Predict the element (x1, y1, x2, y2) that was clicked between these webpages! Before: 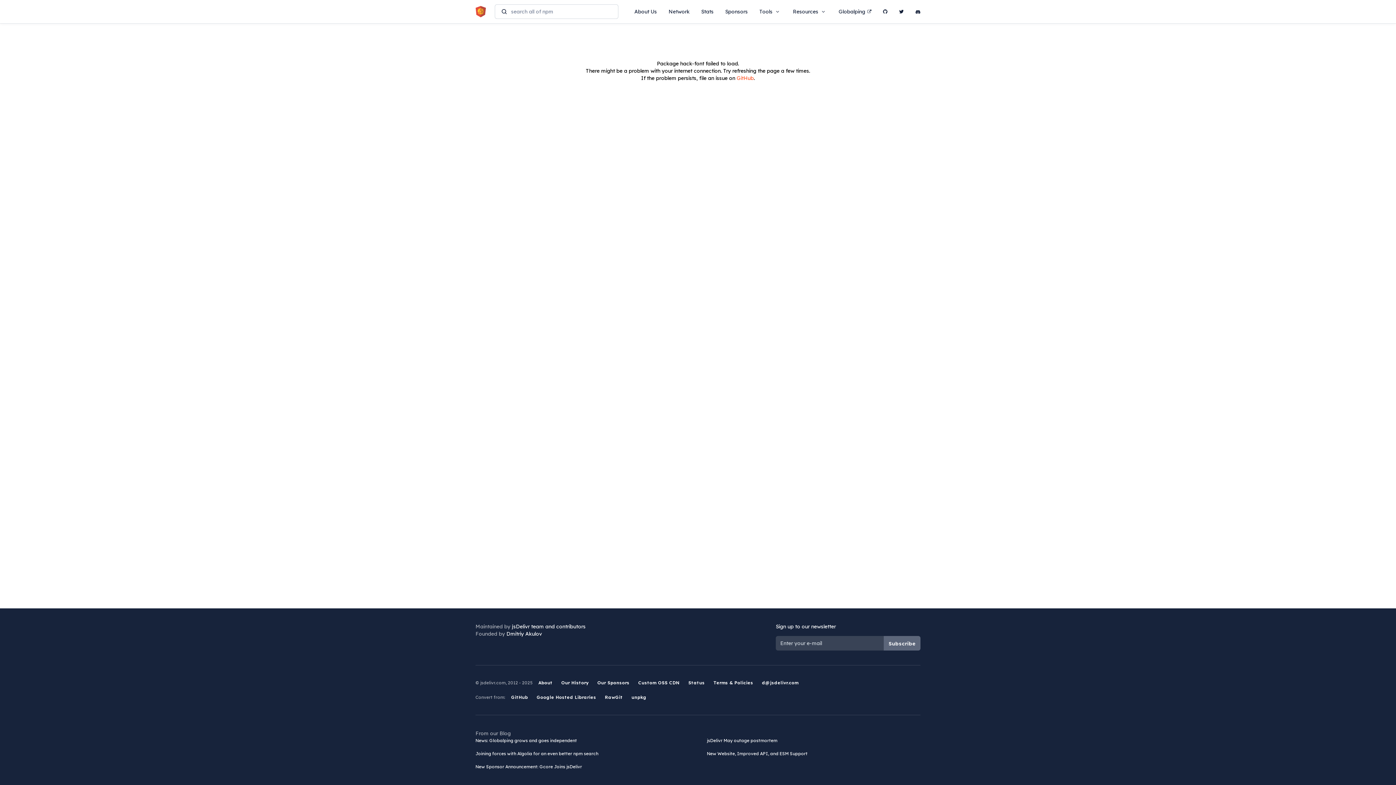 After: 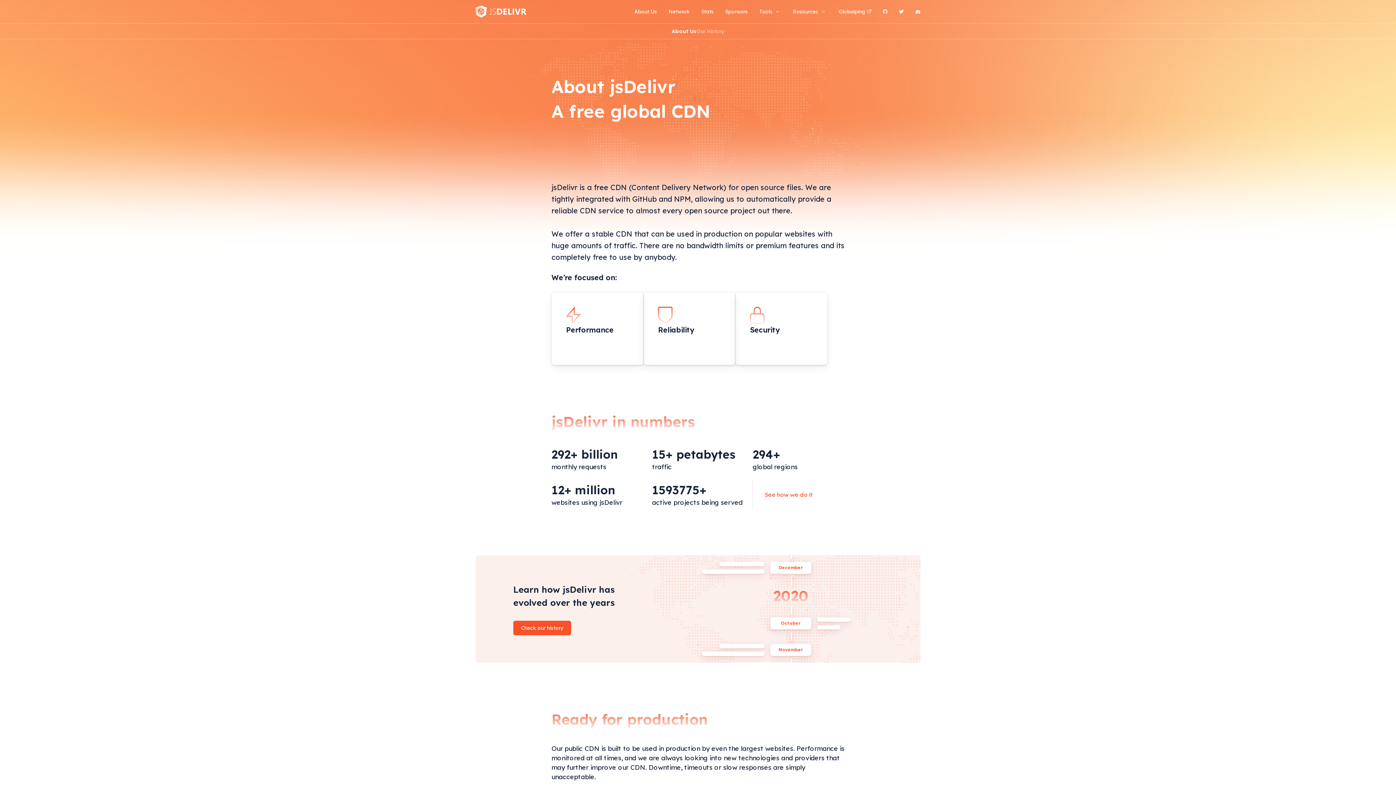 Action: label: About Us bbox: (634, 4, 657, 18)